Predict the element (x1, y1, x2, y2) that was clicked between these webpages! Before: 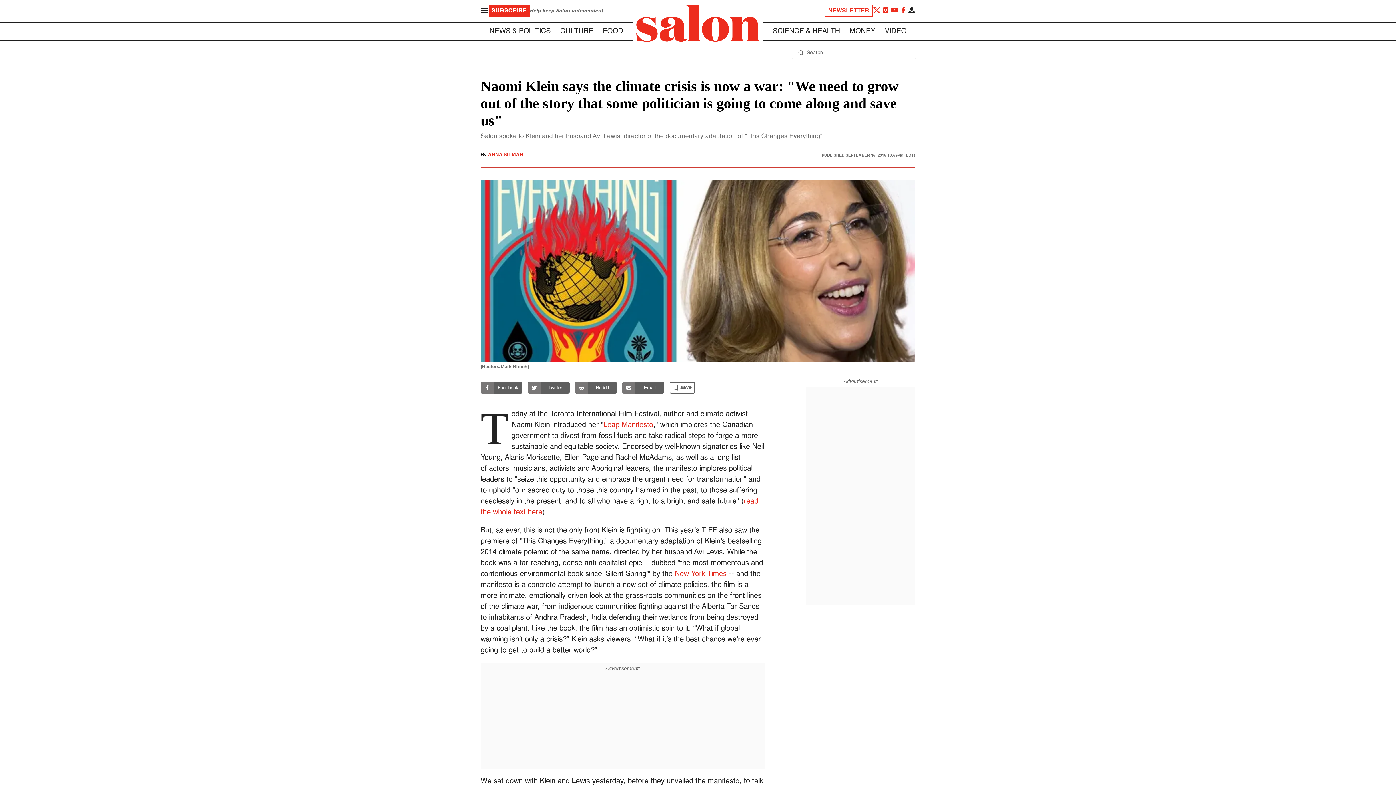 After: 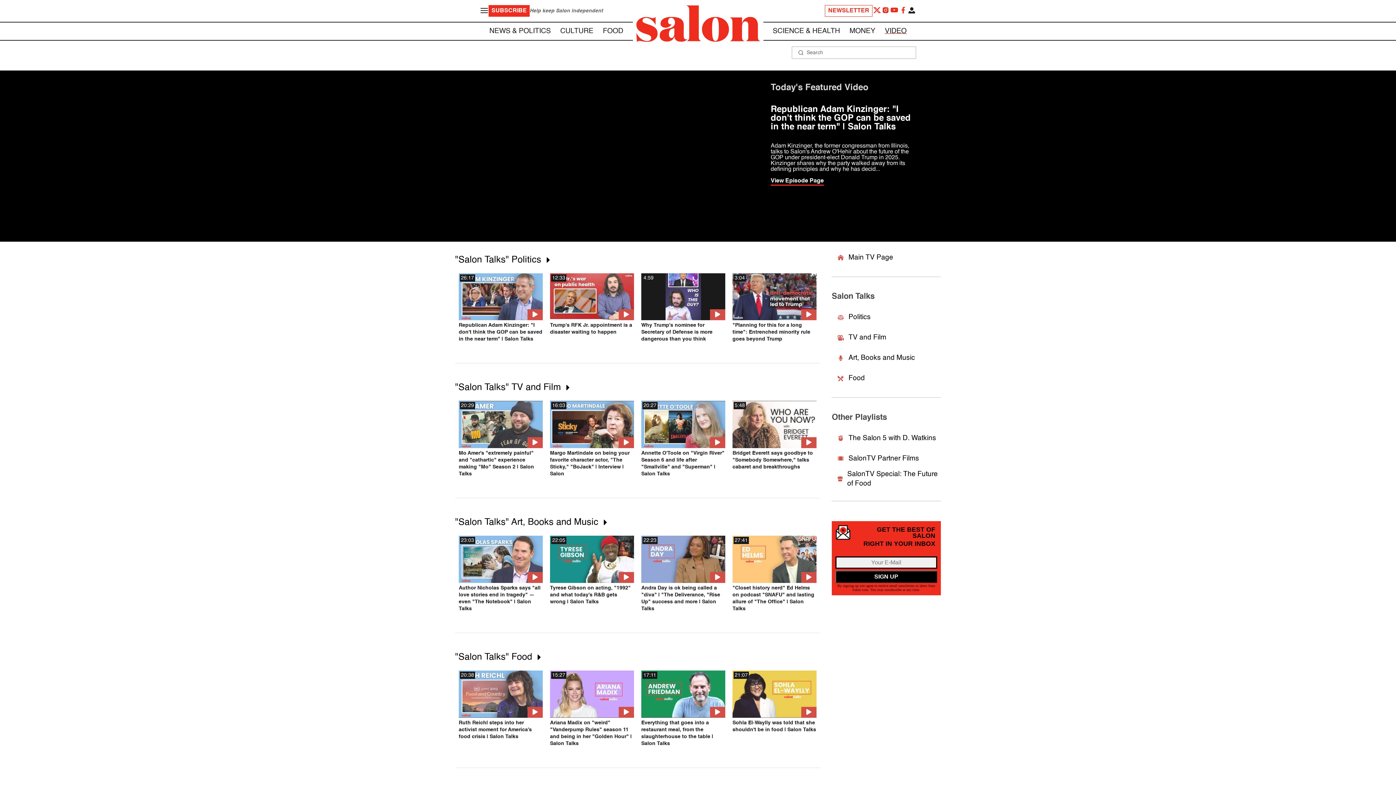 Action: label: VIDEO bbox: (885, 27, 906, 34)